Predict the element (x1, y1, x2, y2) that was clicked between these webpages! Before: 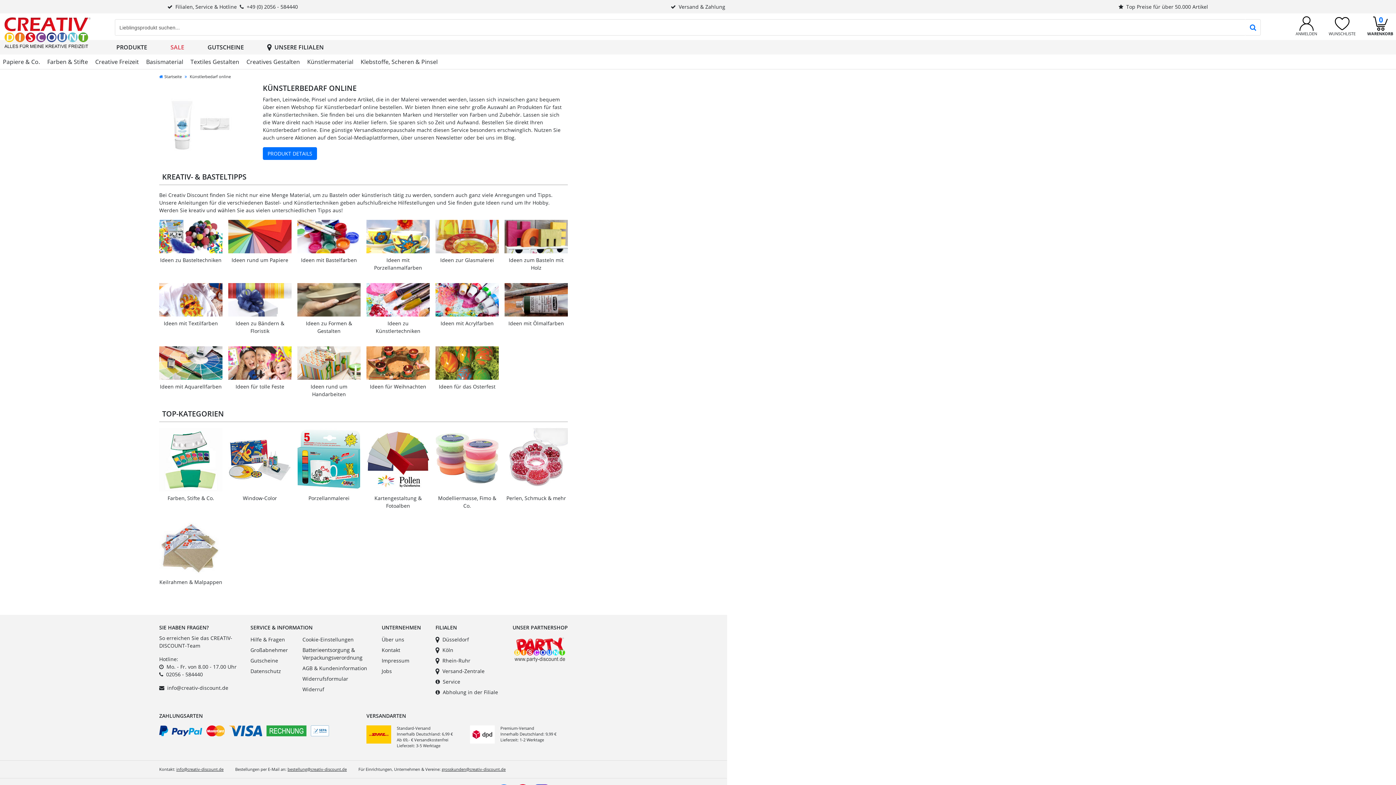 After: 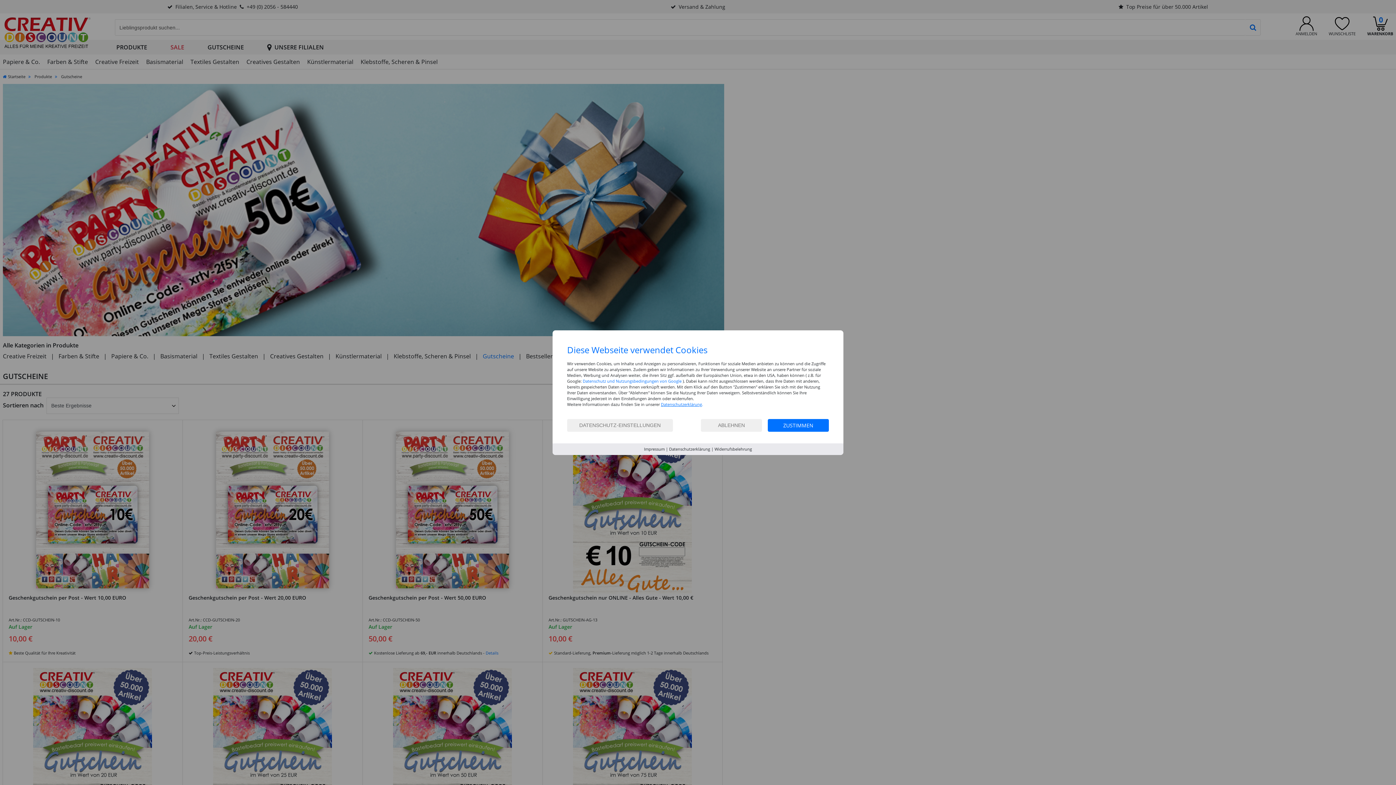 Action: label: Gutscheine bbox: (250, 655, 278, 666)